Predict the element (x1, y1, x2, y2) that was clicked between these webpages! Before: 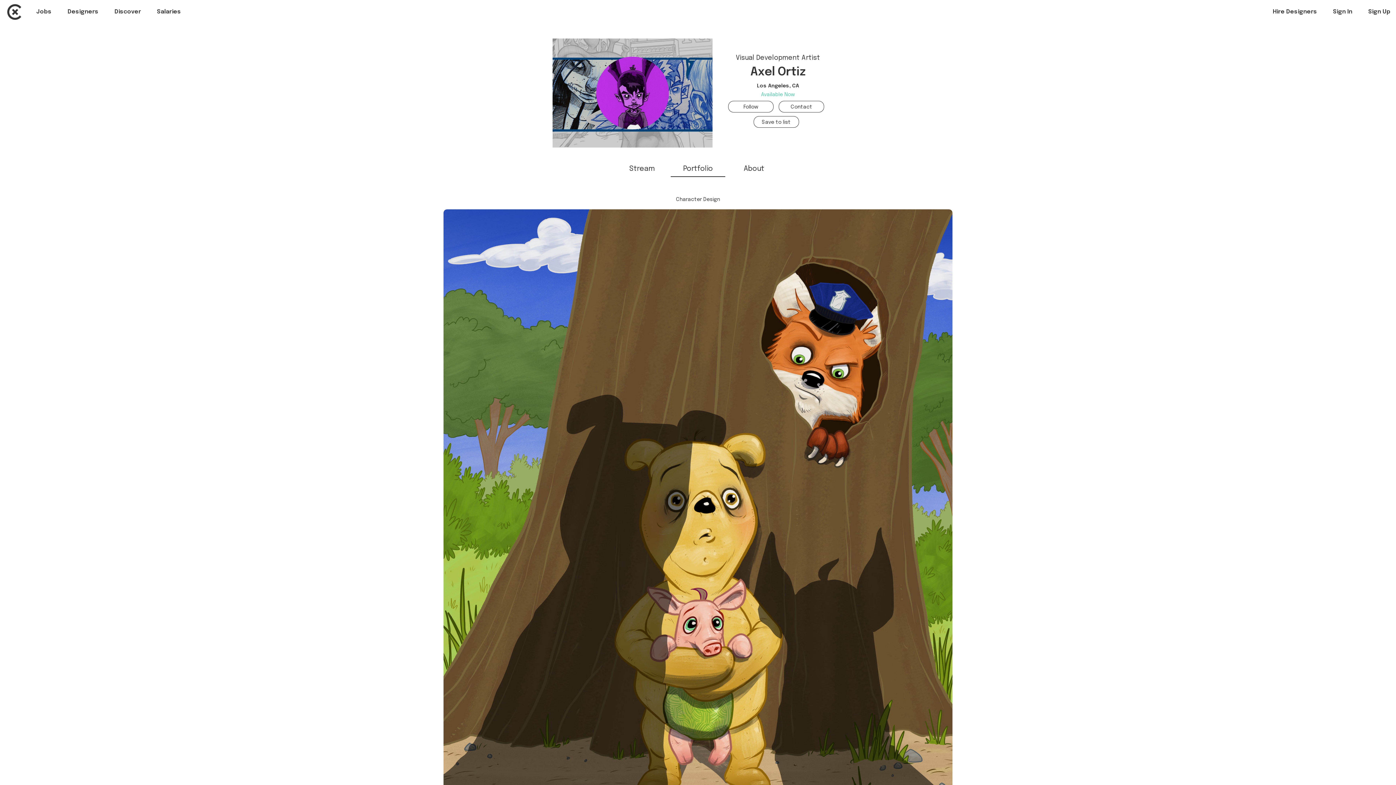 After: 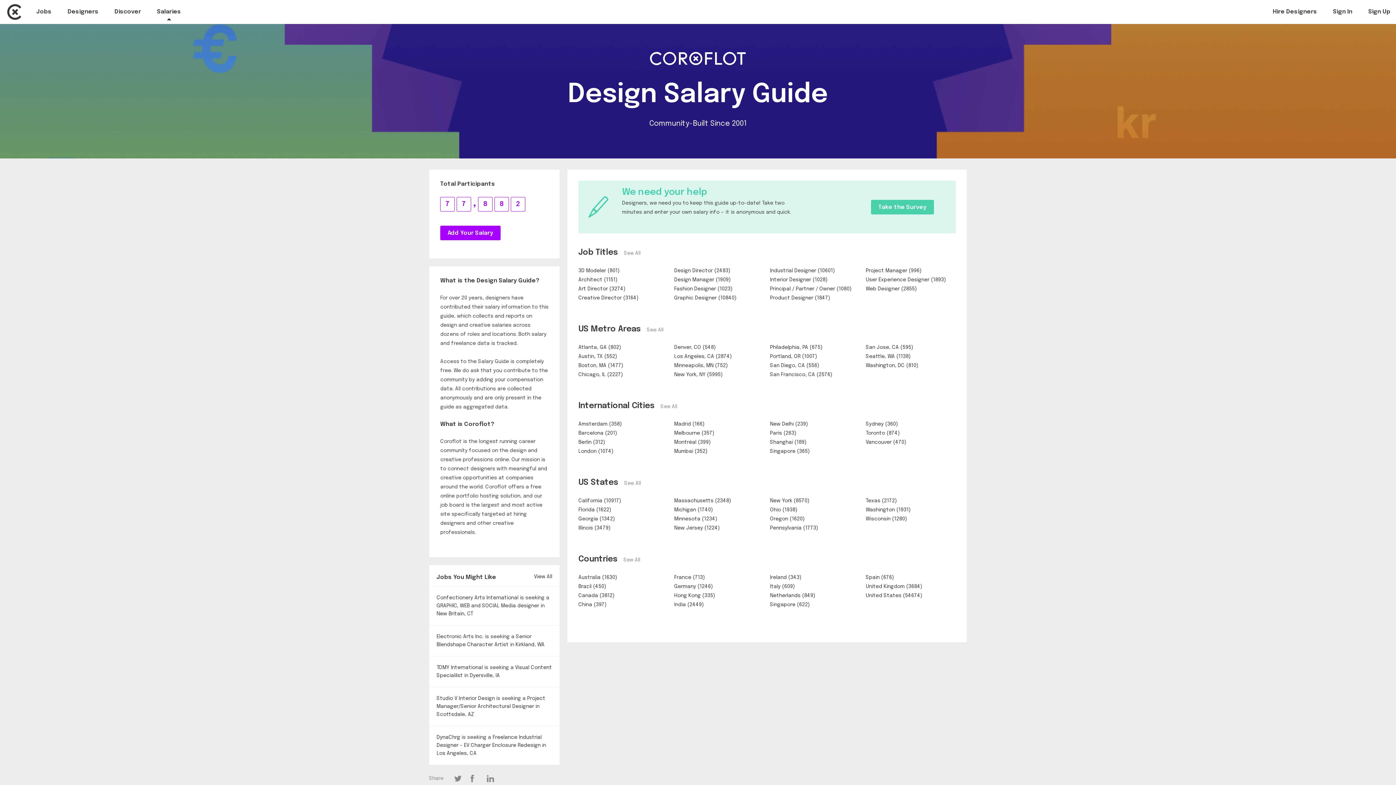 Action: bbox: (157, 8, 181, 16) label: Salaries